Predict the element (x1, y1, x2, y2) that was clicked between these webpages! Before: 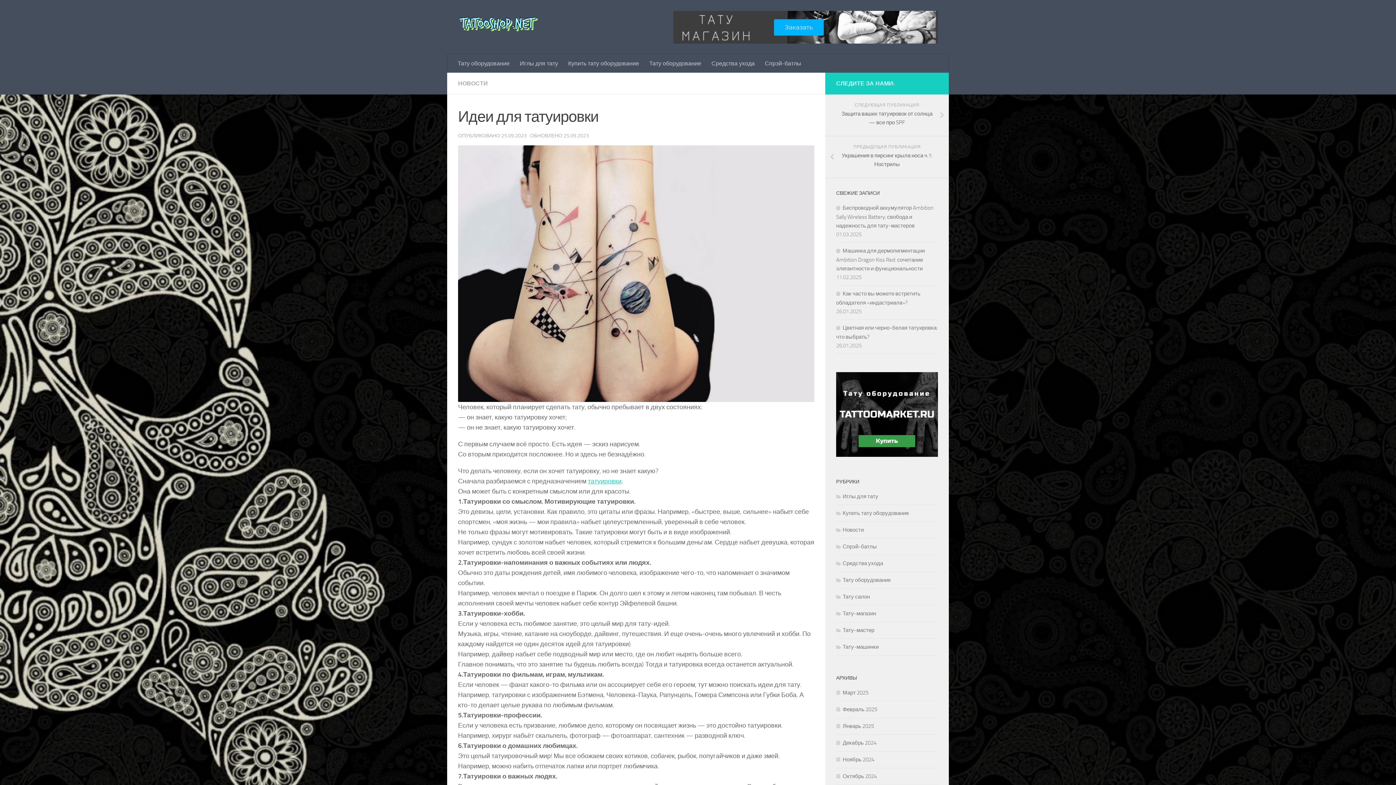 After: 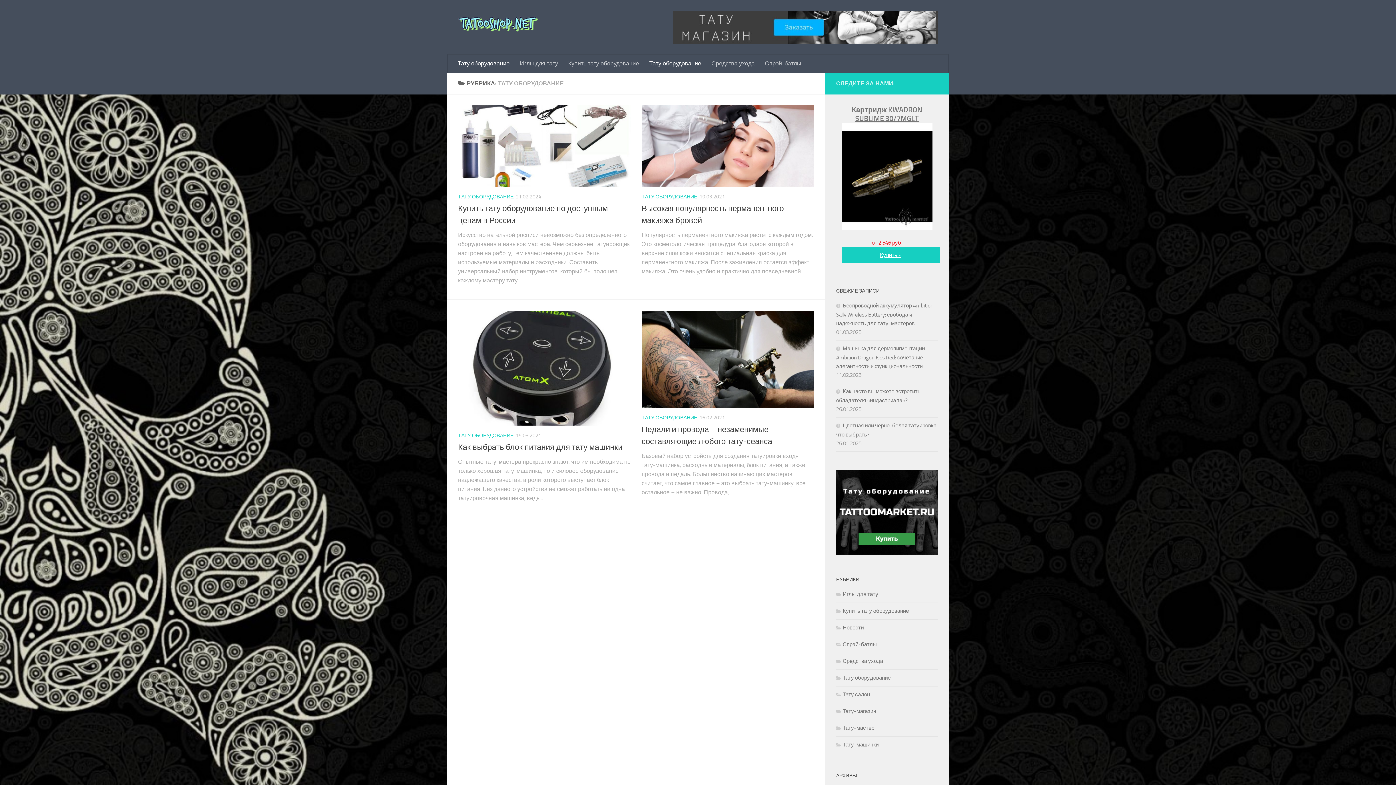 Action: bbox: (836, 577, 890, 583) label: Тату оборудование